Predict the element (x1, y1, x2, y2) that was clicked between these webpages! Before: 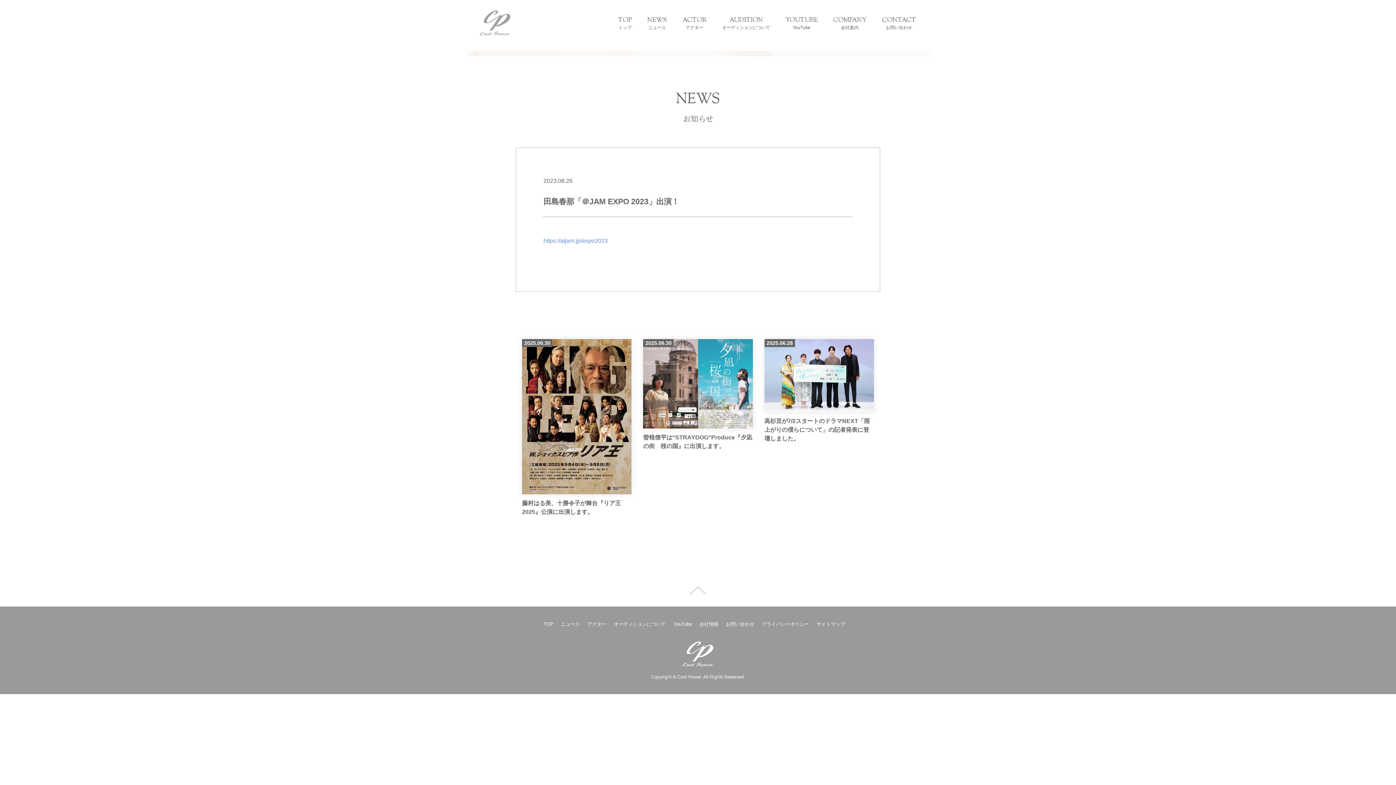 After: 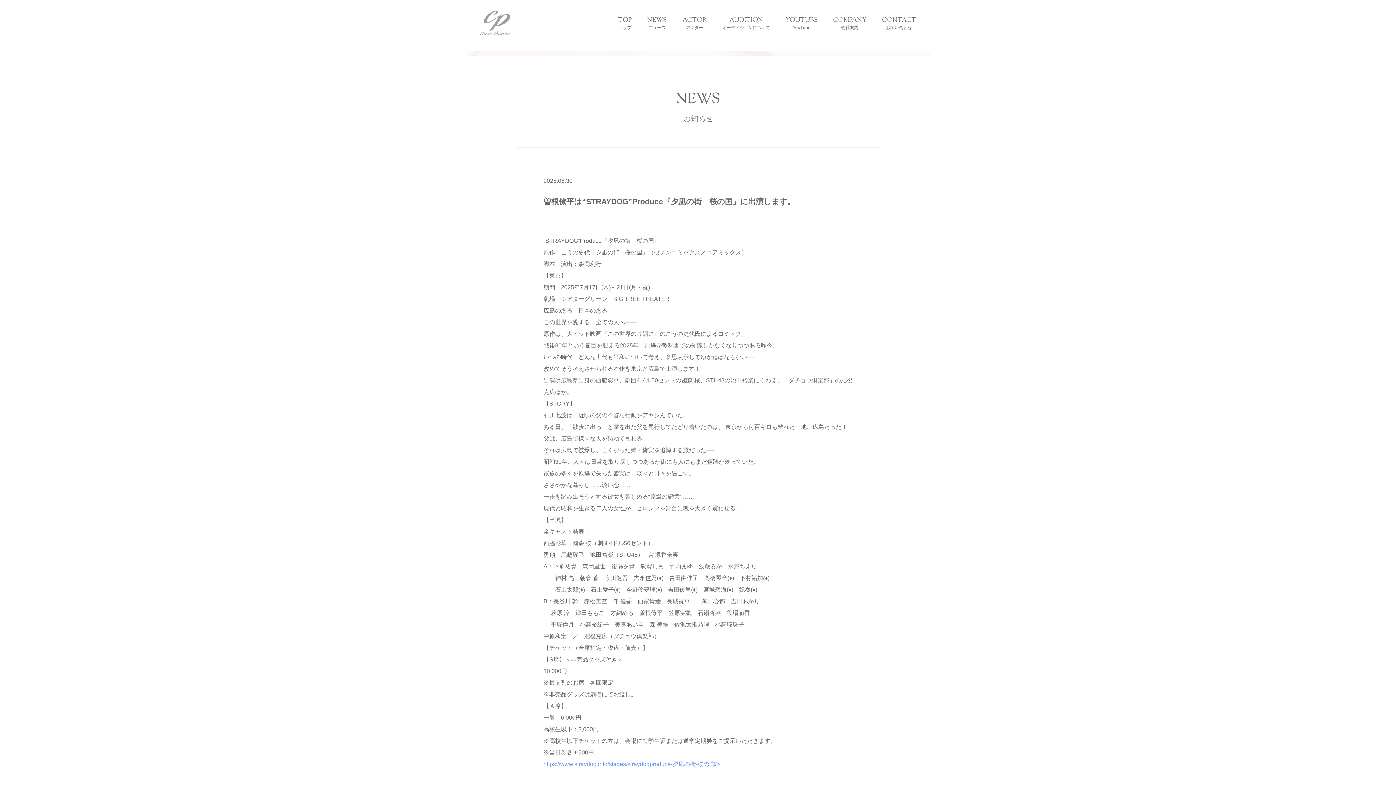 Action: bbox: (643, 339, 752, 450) label: 2025.06.30
曽根僚平は“STRAYDOG”Produce『夕凪の街　桜の国』に出演します。